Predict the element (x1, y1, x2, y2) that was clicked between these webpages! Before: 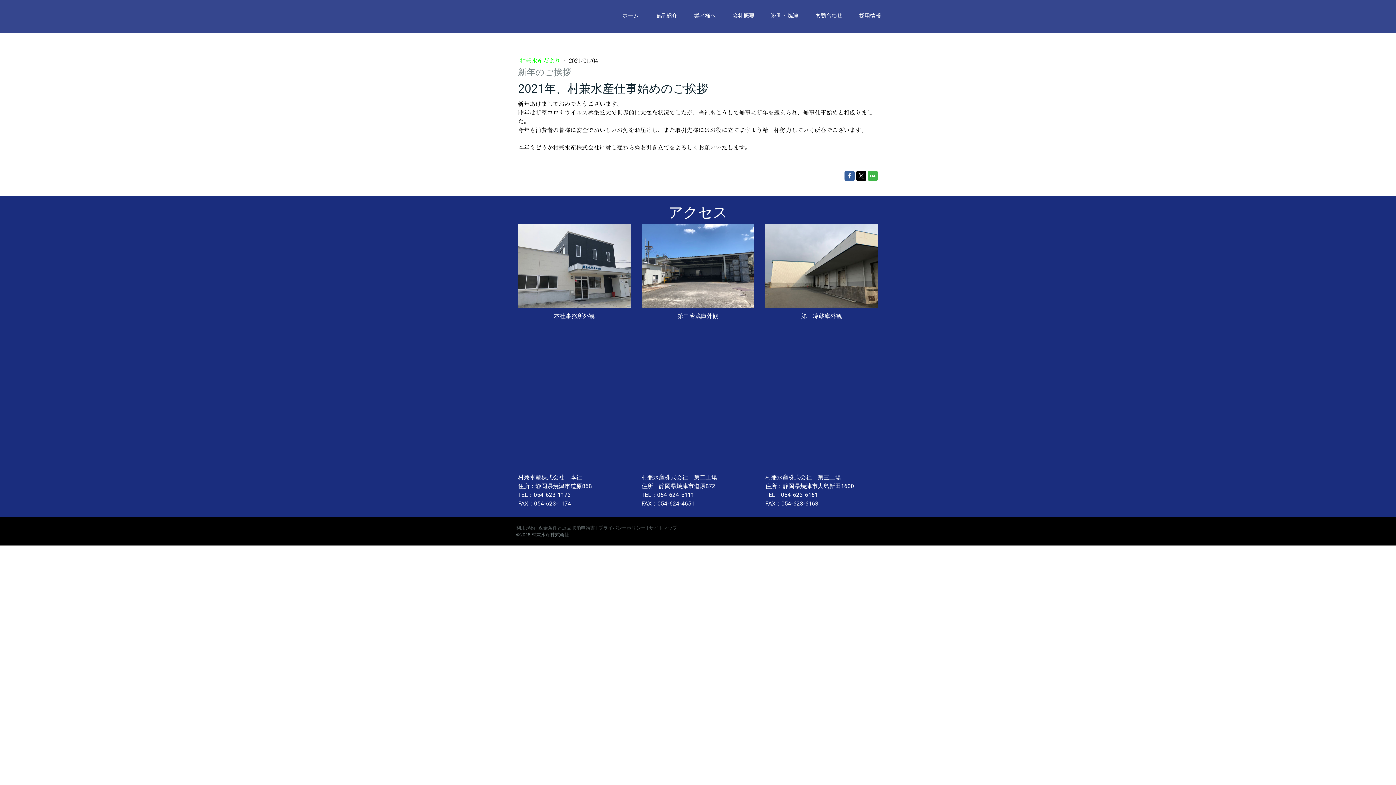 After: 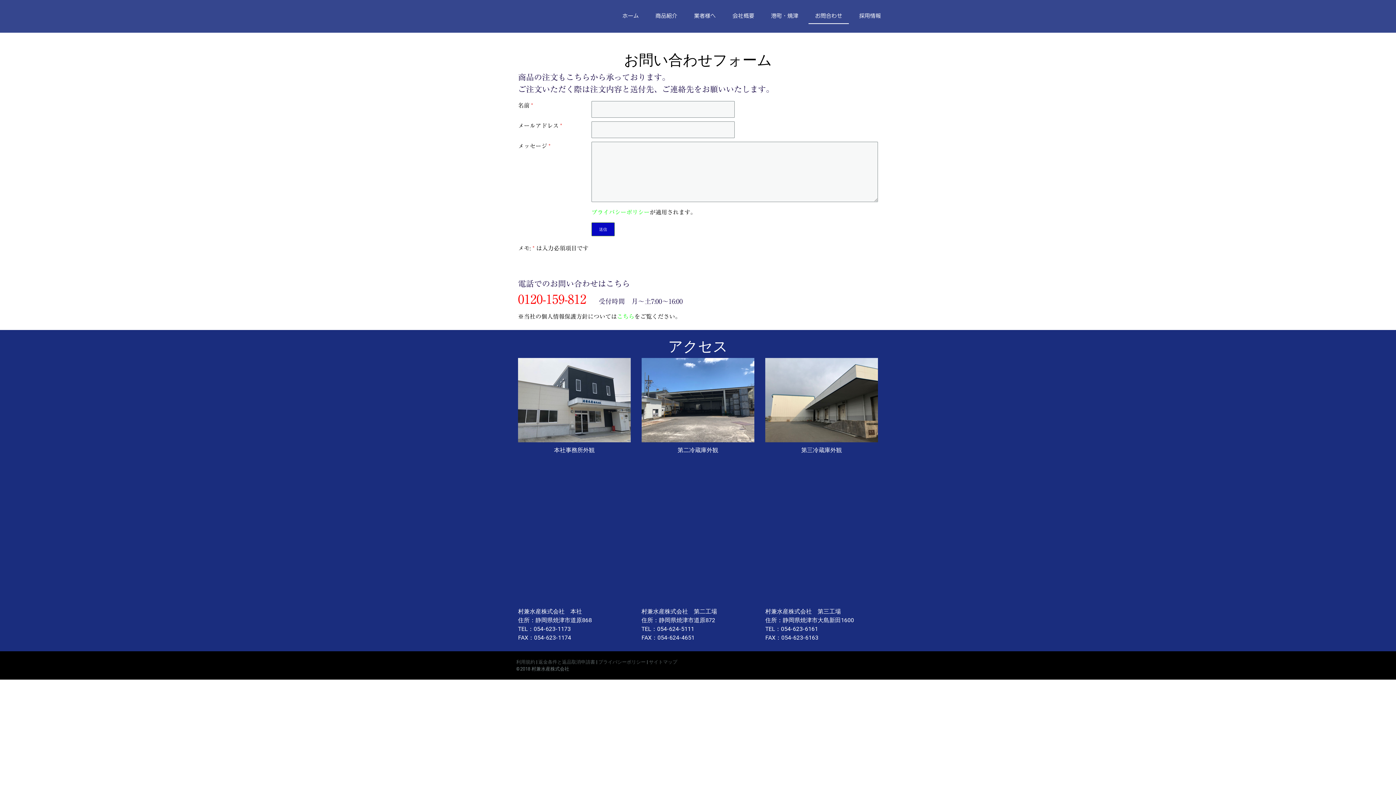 Action: label: お問合わせ bbox: (808, 8, 849, 24)